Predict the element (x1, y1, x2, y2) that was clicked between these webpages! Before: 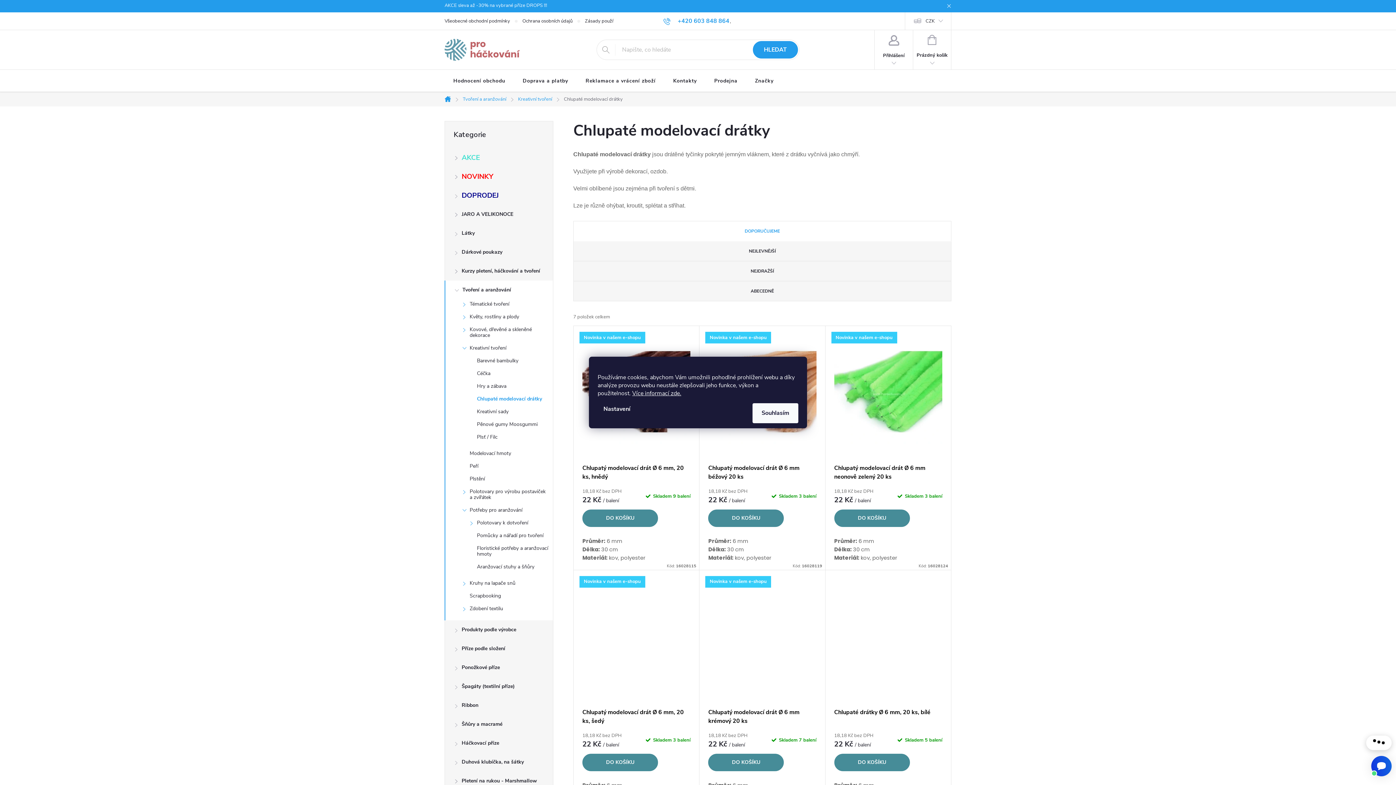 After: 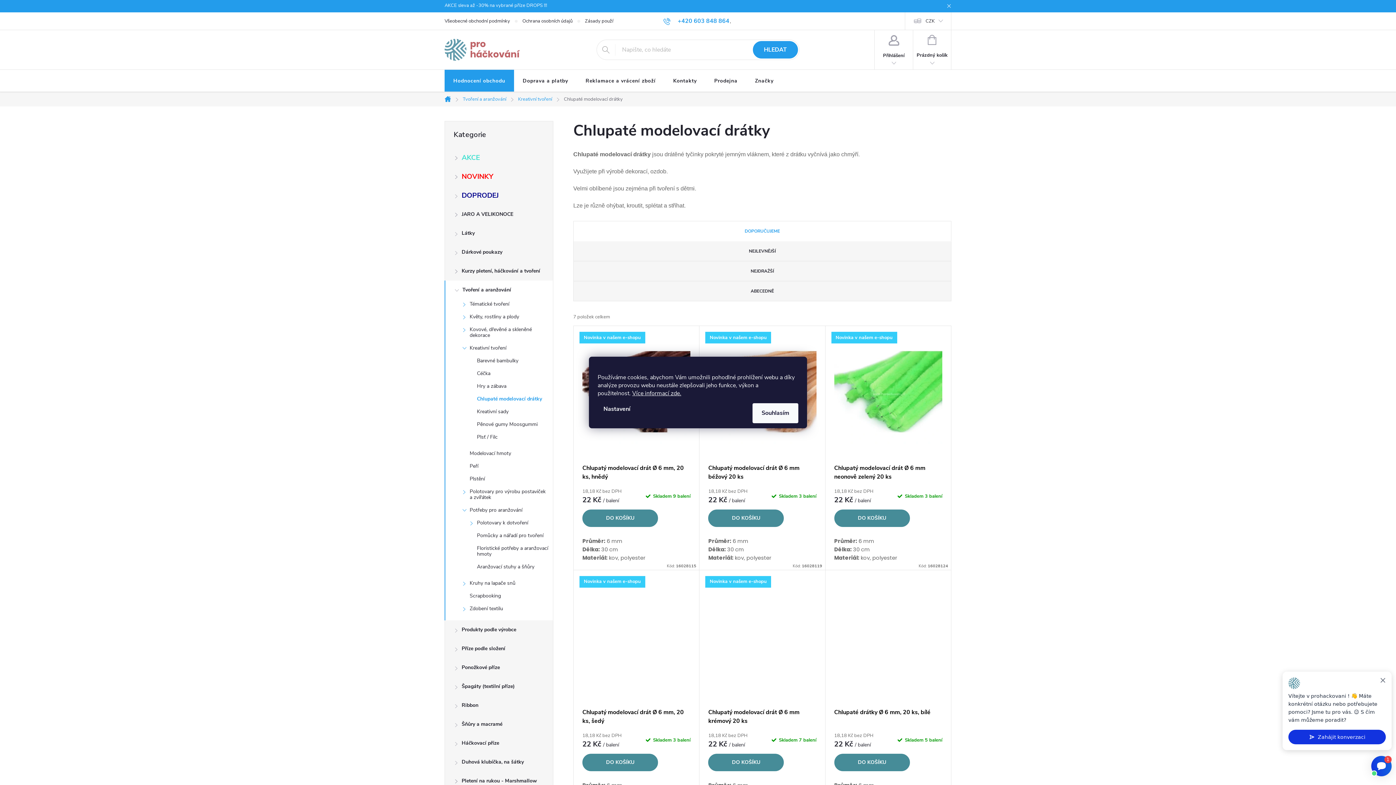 Action: bbox: (444, 69, 514, 92) label: Hodnocení obchodu